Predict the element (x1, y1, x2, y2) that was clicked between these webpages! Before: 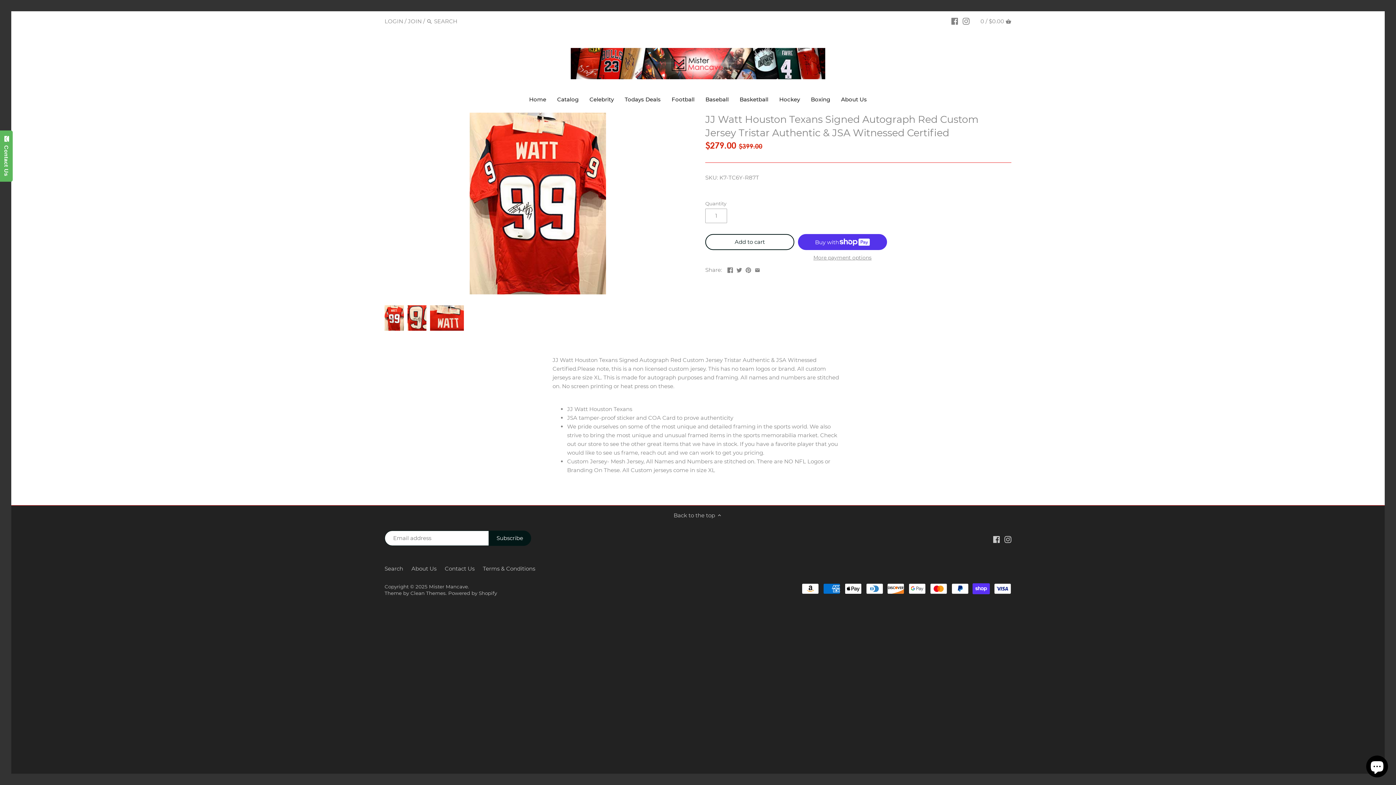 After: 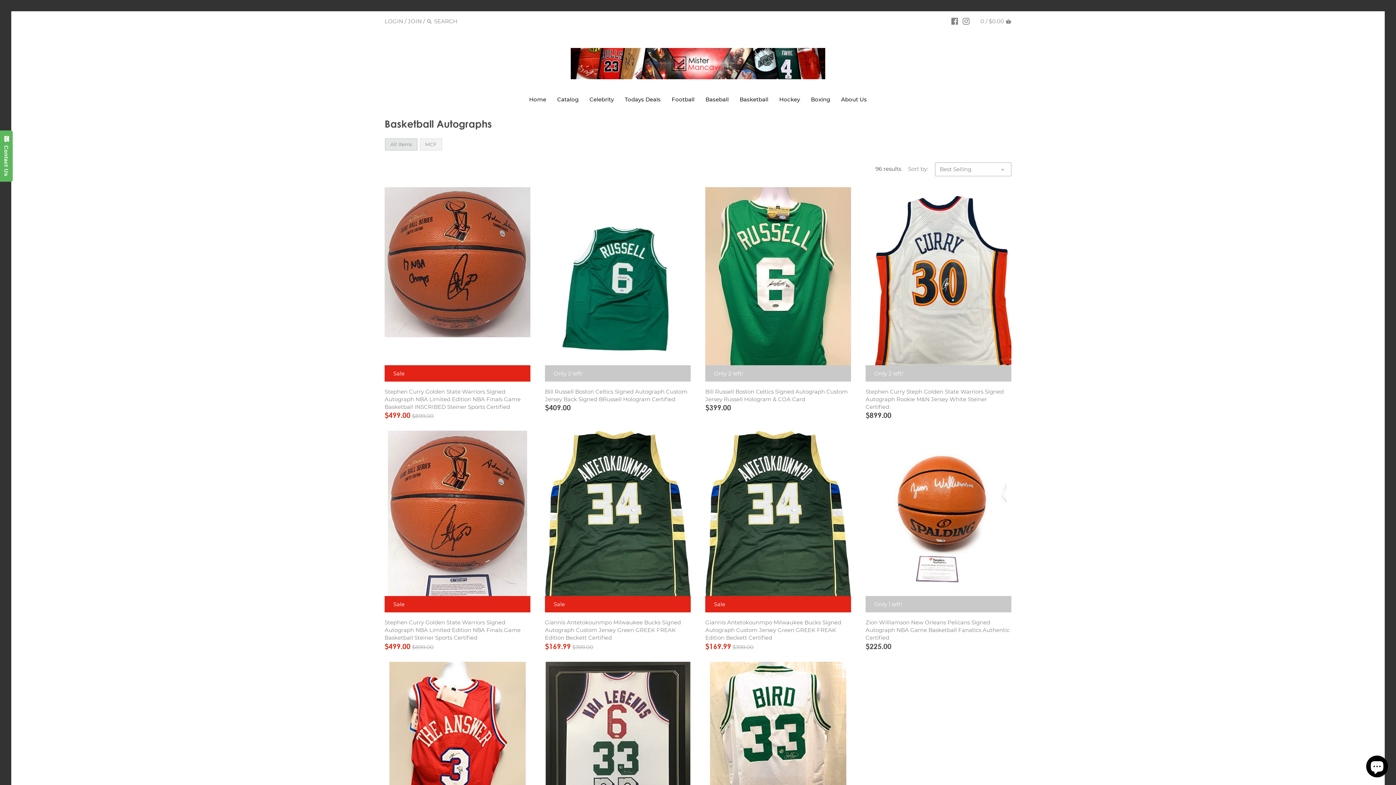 Action: bbox: (734, 93, 774, 107) label: Basketball